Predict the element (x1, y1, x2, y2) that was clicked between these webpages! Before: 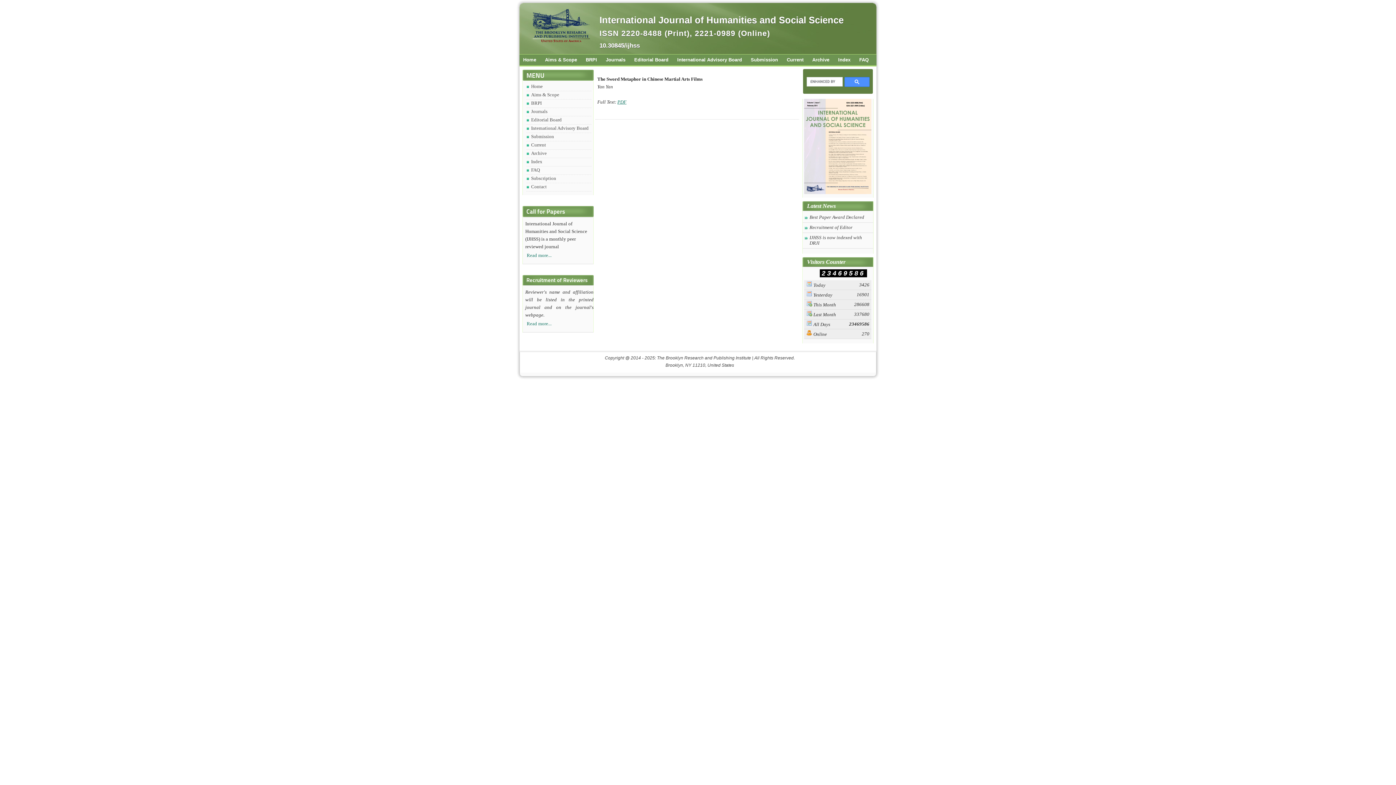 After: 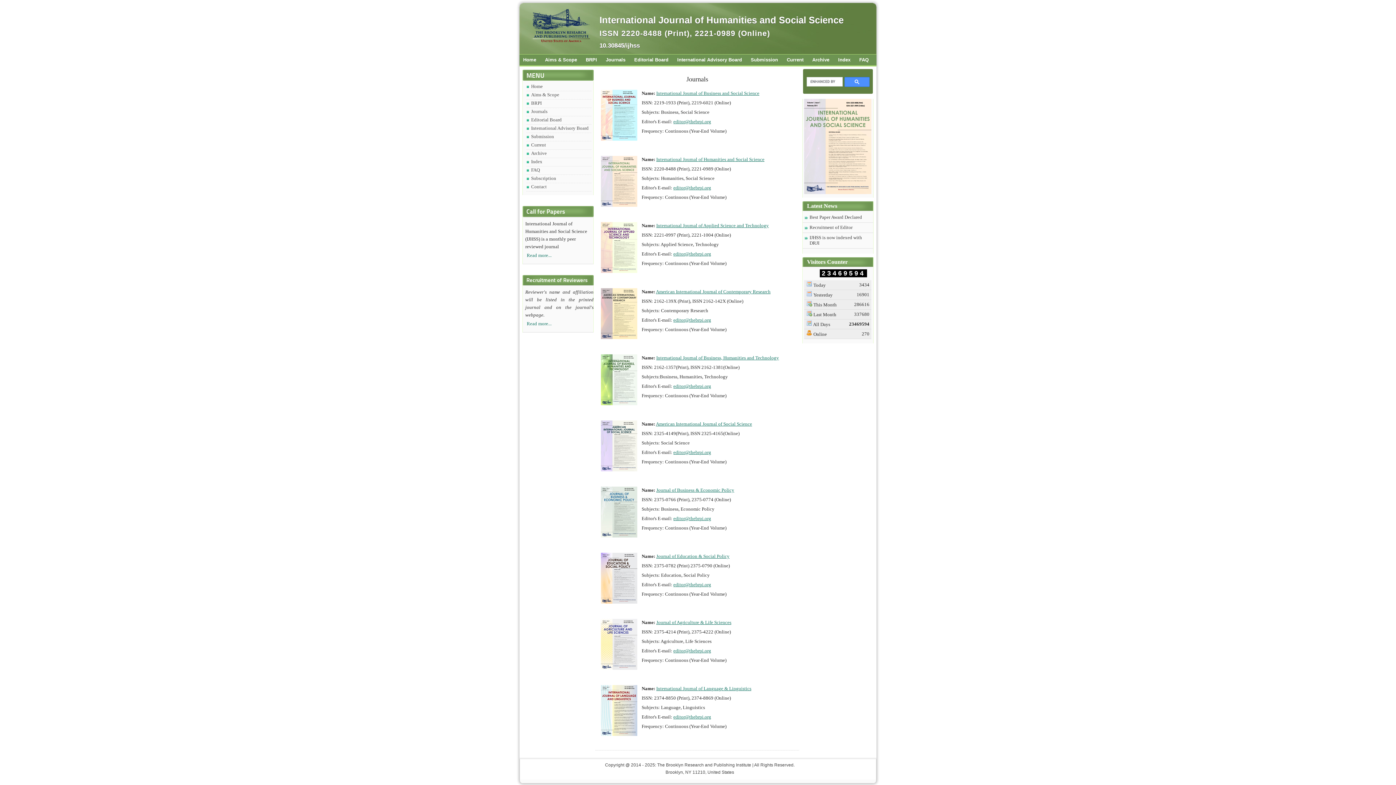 Action: bbox: (526, 108, 591, 116) label: Journals